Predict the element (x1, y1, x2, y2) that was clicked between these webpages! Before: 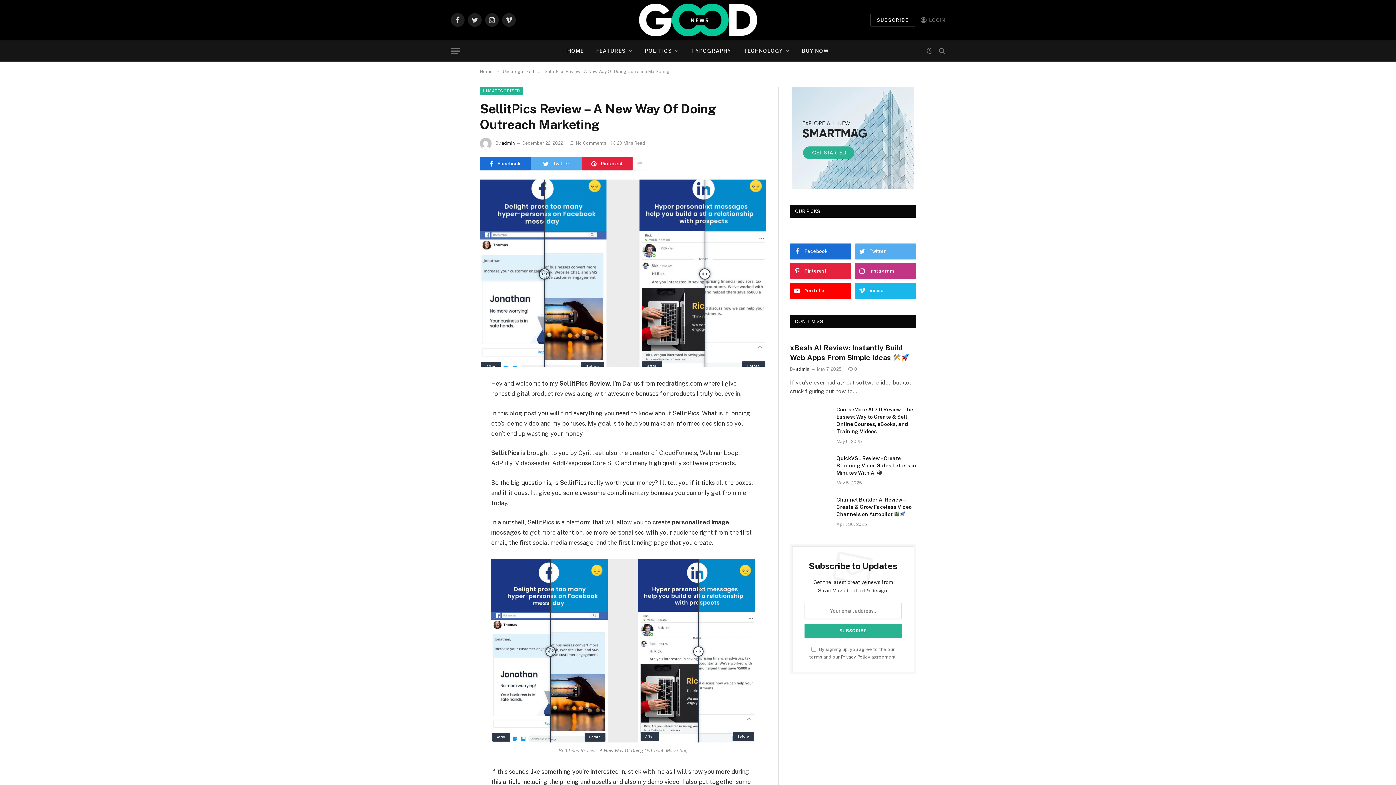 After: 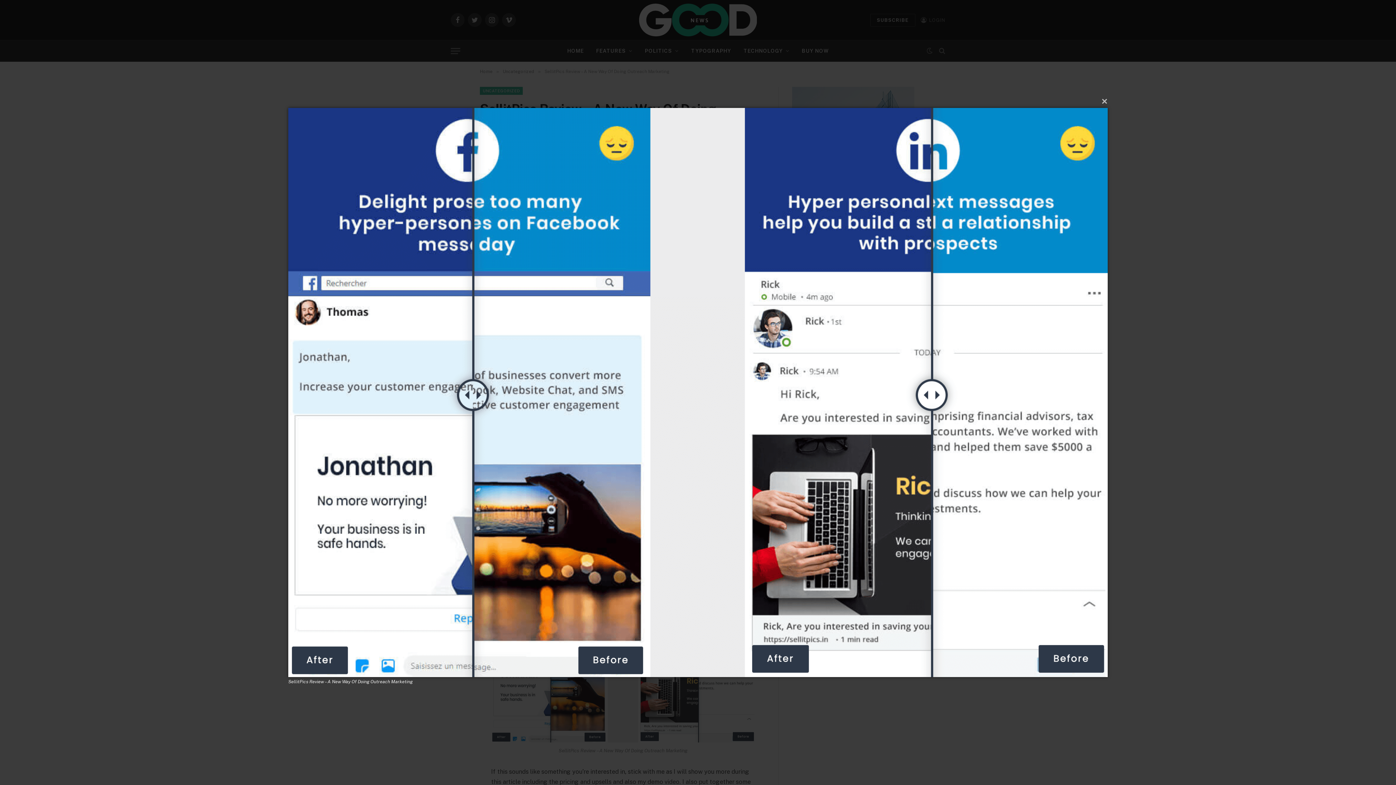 Action: bbox: (480, 179, 766, 366)